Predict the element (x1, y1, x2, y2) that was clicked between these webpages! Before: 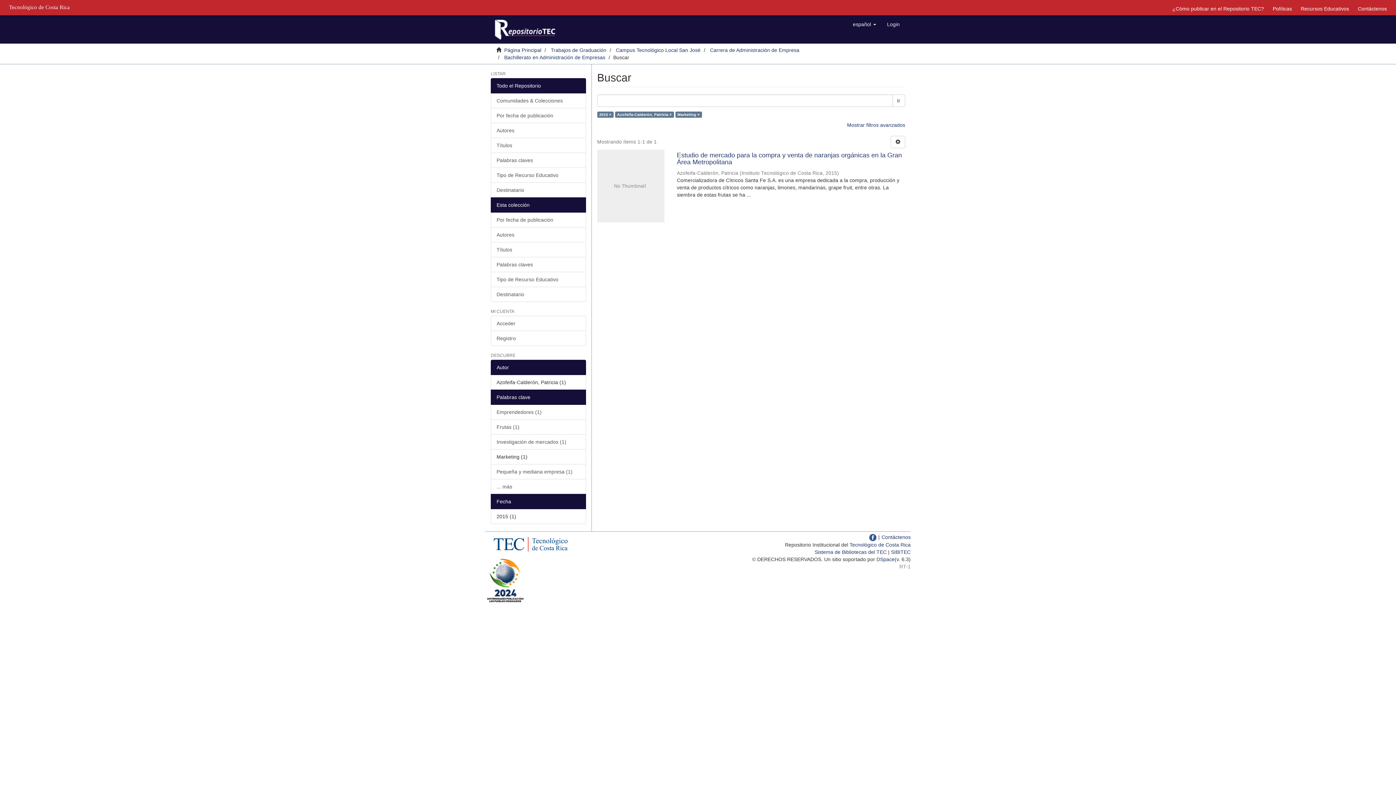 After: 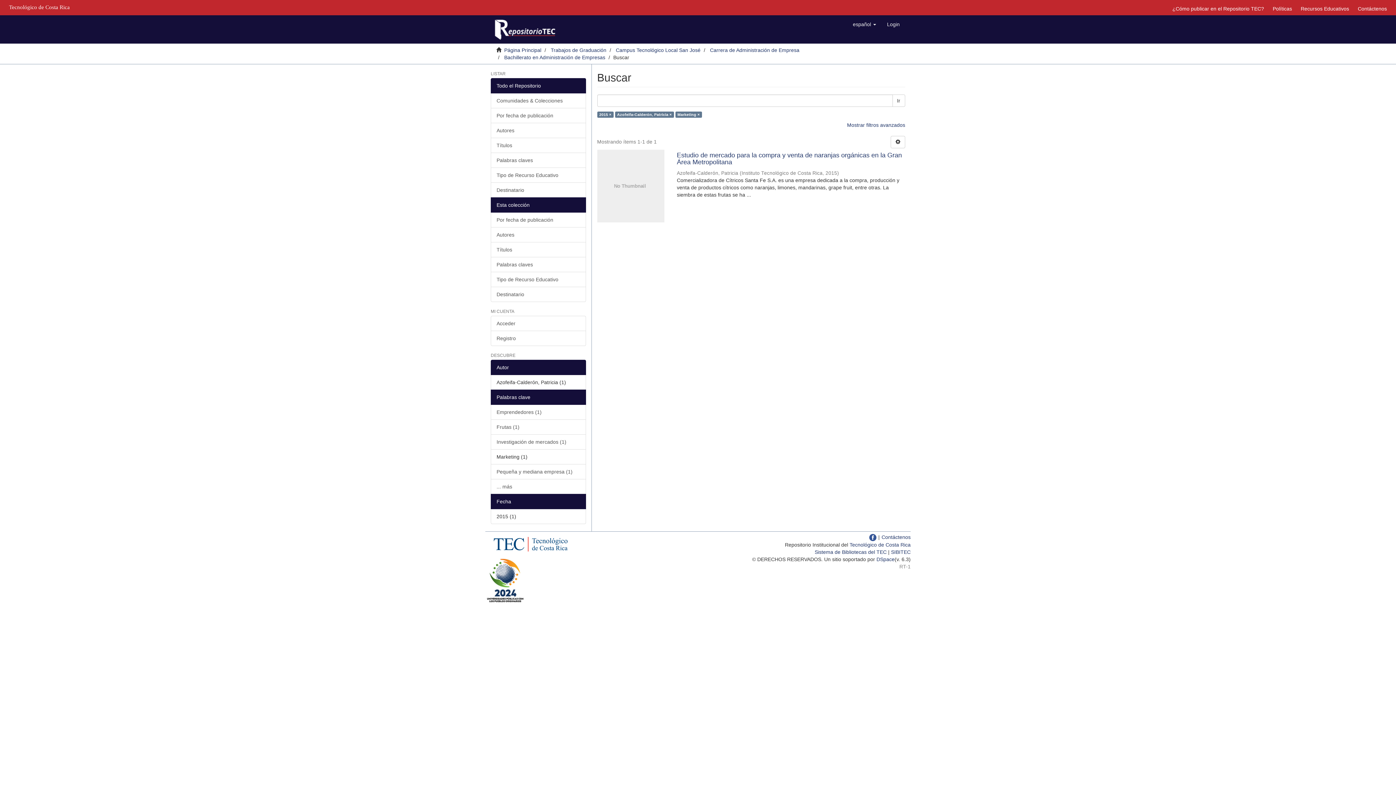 Action: bbox: (490, 197, 586, 212) label: Esta colección